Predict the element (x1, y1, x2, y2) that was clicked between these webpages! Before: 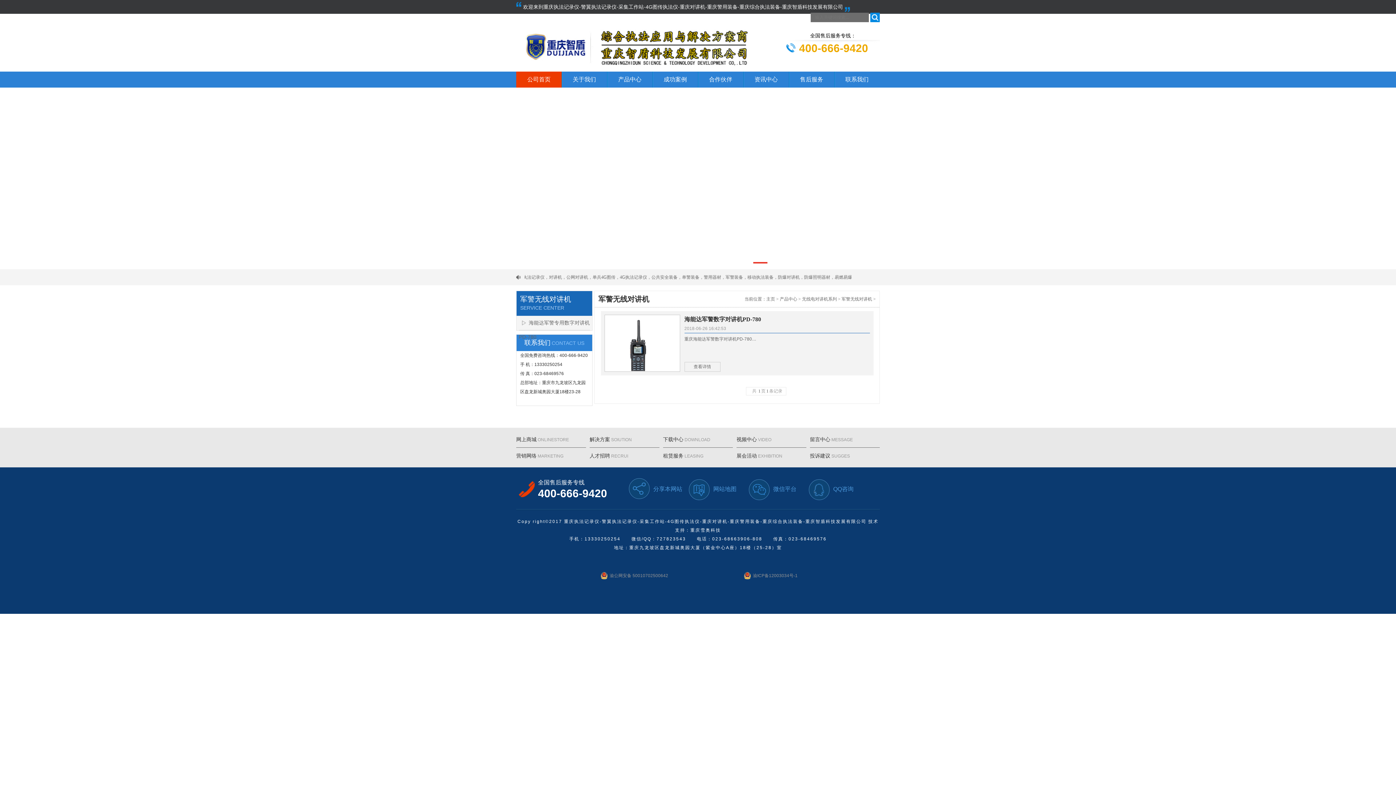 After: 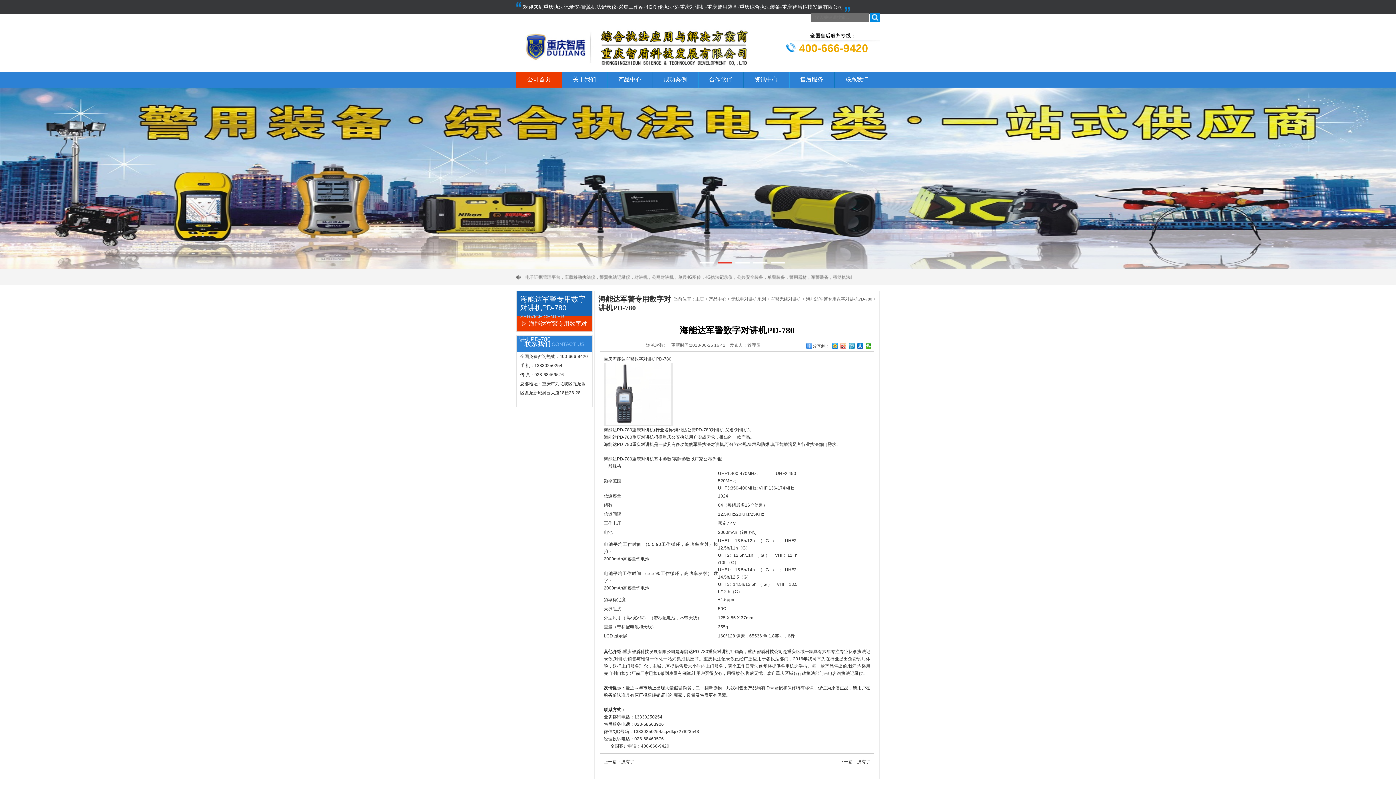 Action: bbox: (684, 362, 720, 372) label: 查看详情